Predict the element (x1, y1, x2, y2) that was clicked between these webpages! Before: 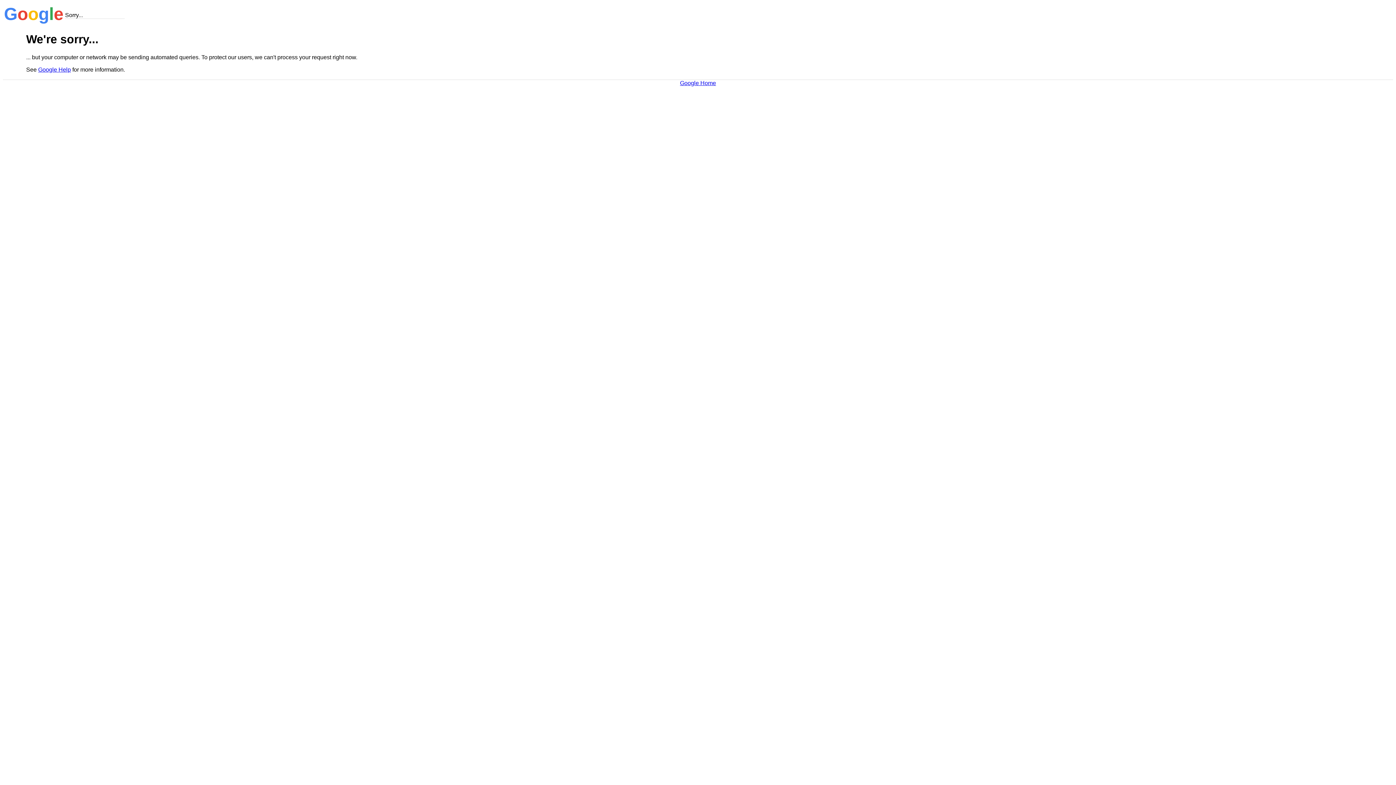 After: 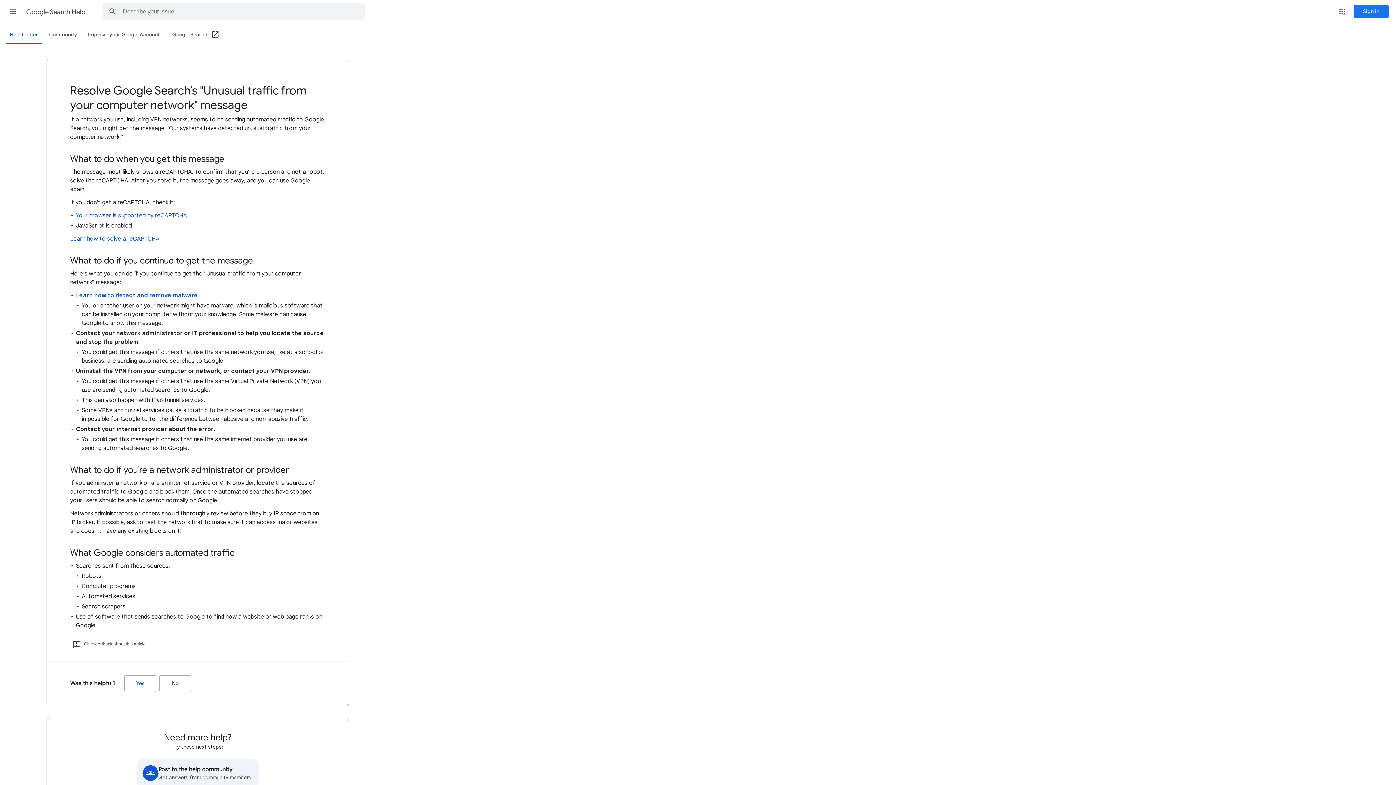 Action: bbox: (38, 66, 70, 72) label: Google Help